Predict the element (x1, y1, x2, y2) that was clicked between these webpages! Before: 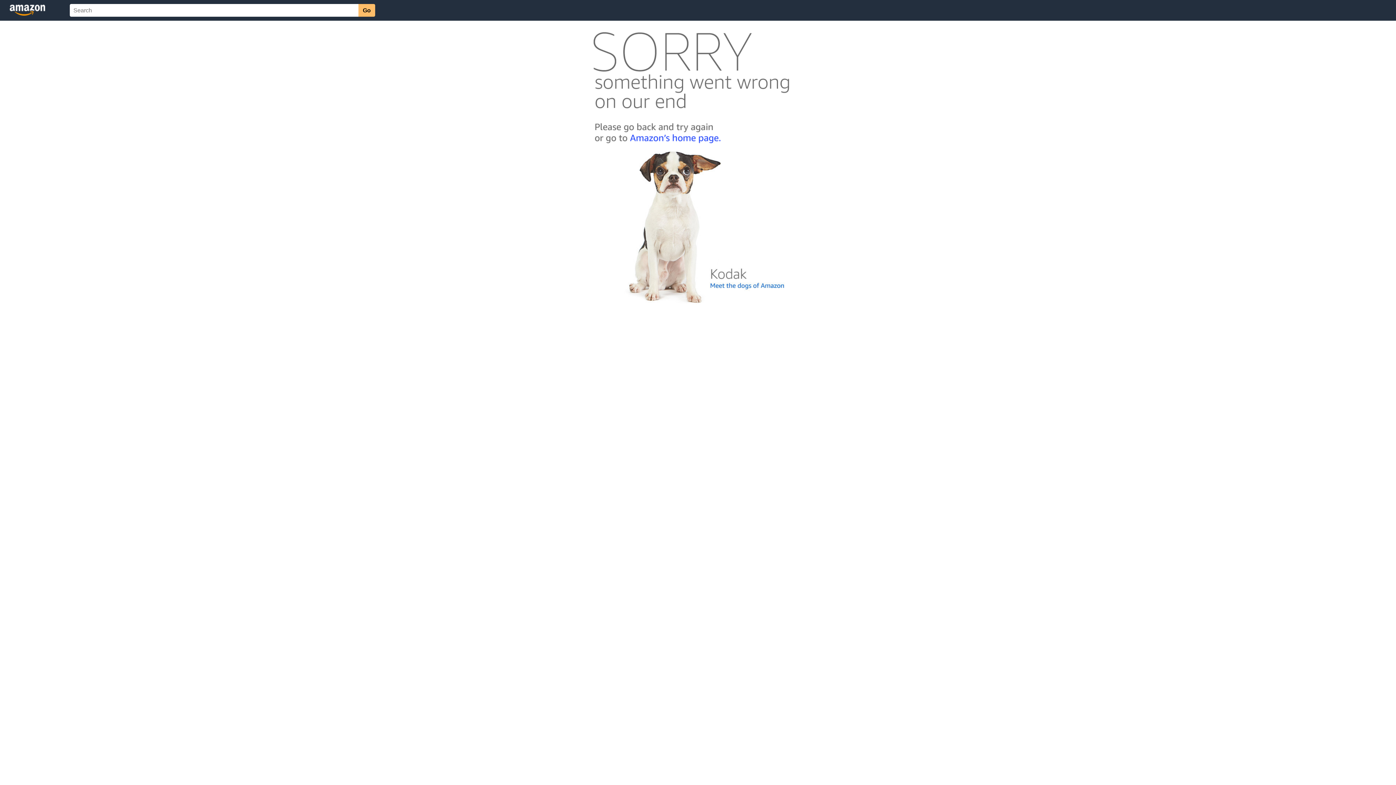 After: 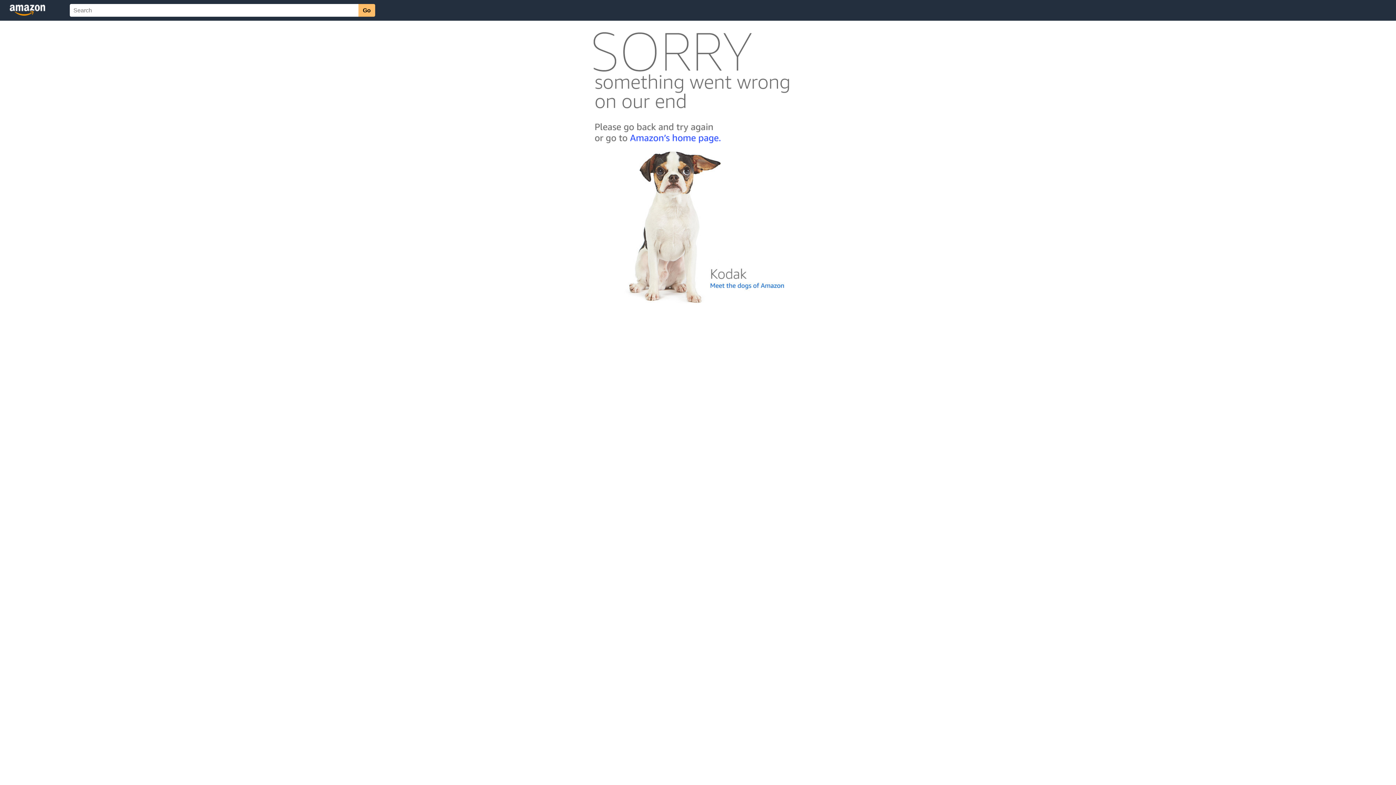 Action: bbox: (592, 300, 803, 306)